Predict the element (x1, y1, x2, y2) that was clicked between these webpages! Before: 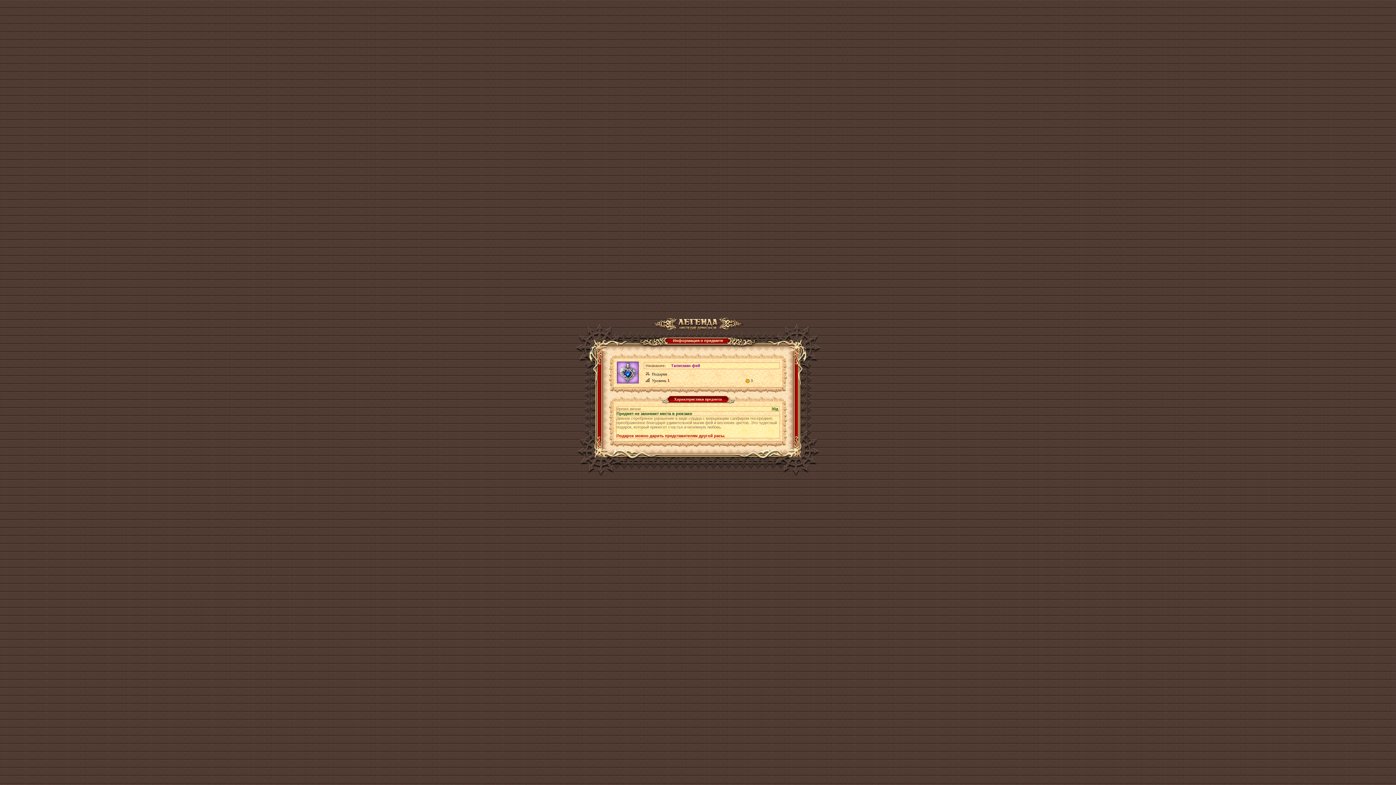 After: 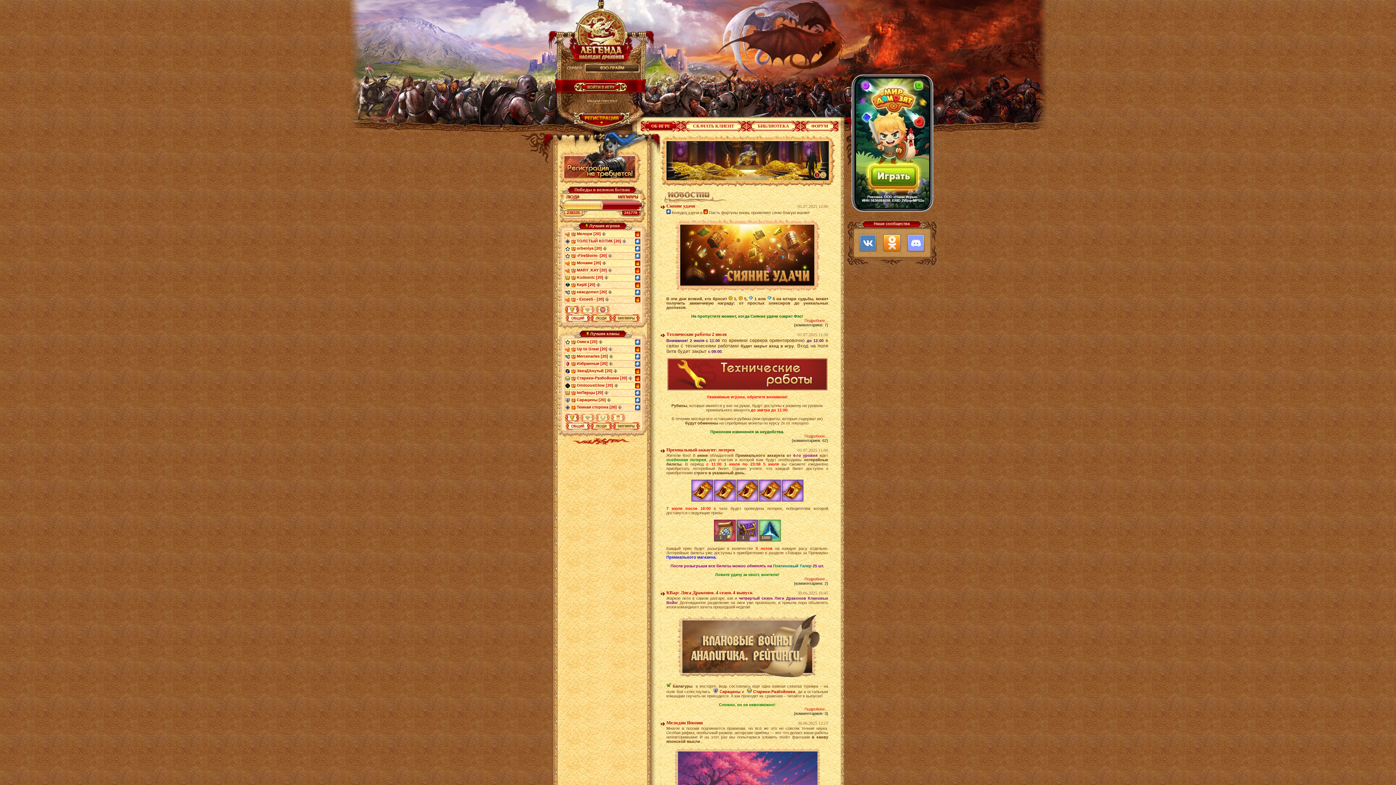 Action: bbox: (652, 324, 743, 329)